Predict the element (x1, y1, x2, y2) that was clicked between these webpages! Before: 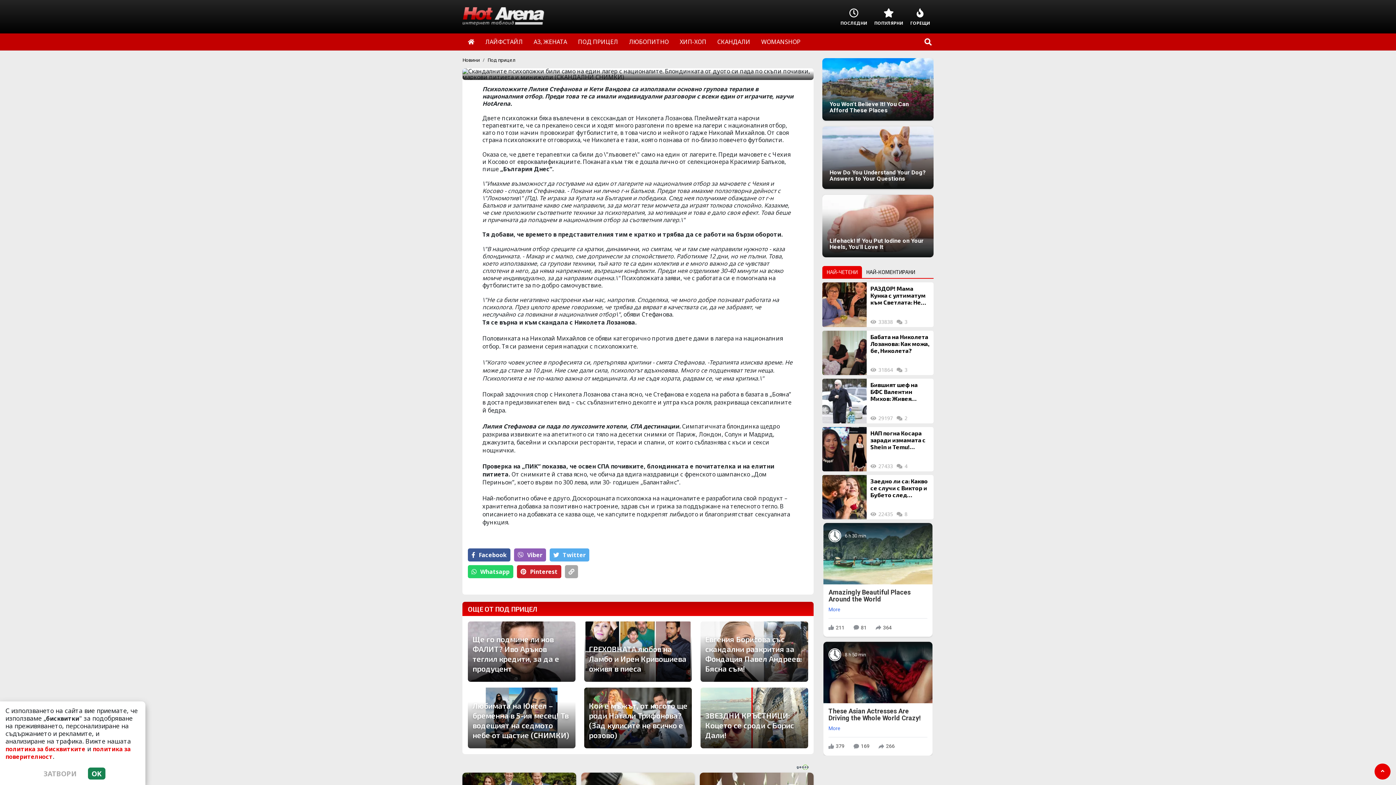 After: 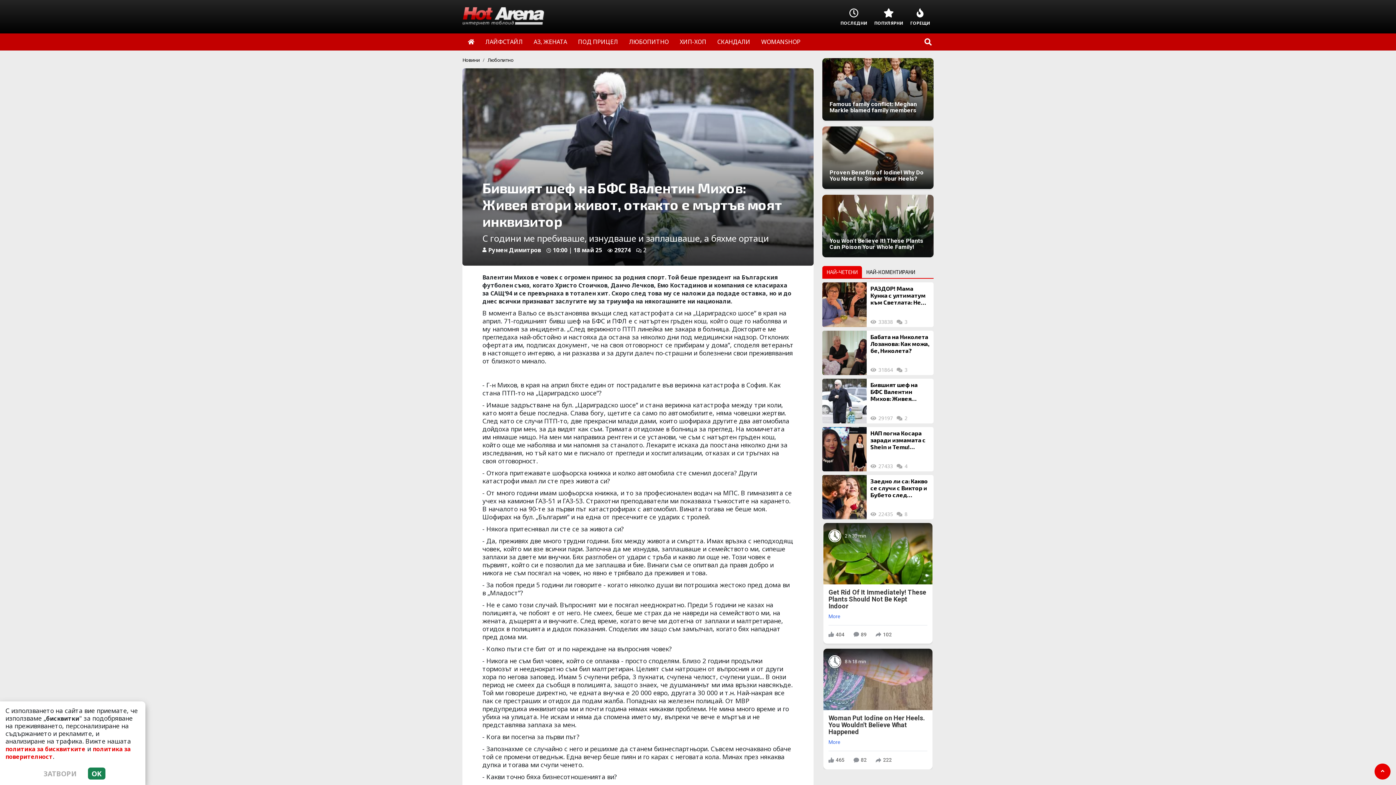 Action: bbox: (822, 378, 867, 423)